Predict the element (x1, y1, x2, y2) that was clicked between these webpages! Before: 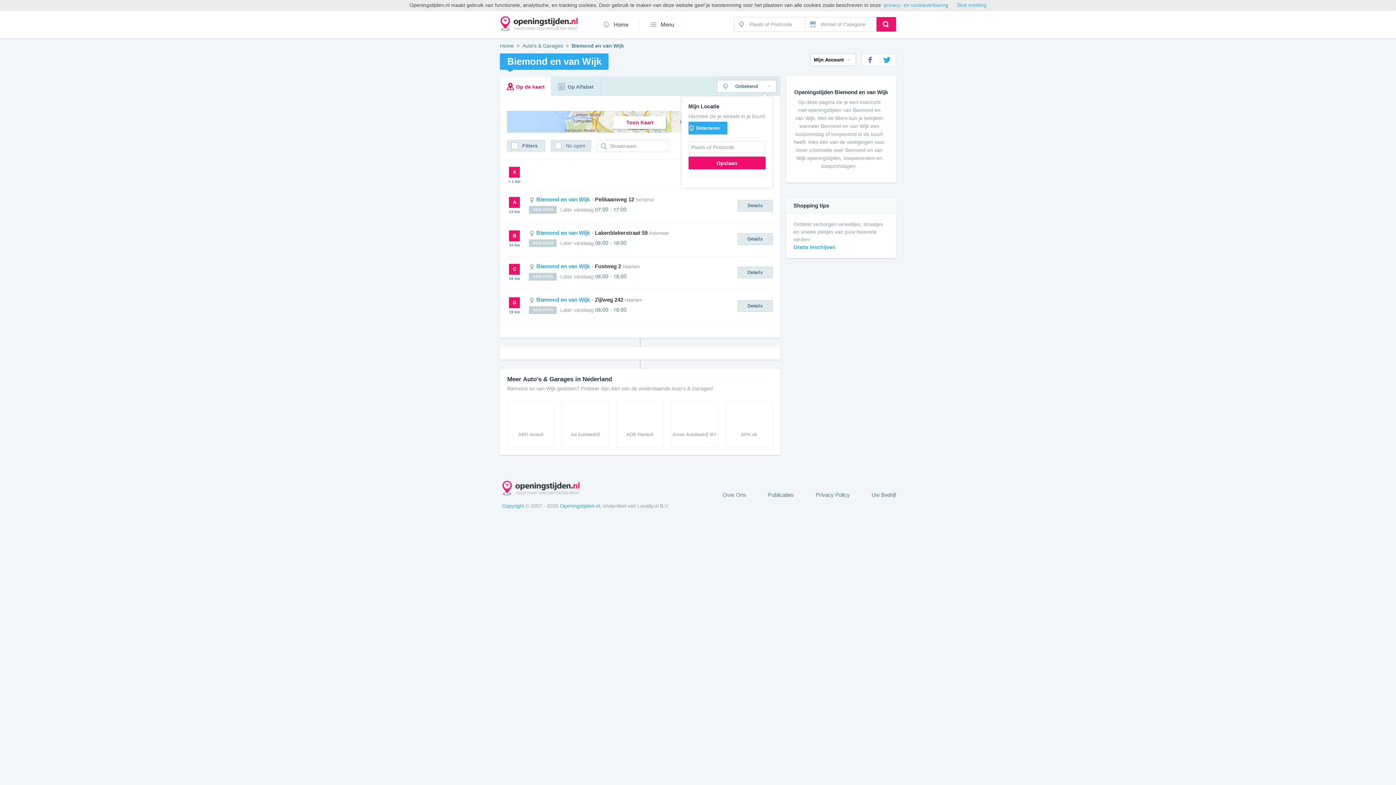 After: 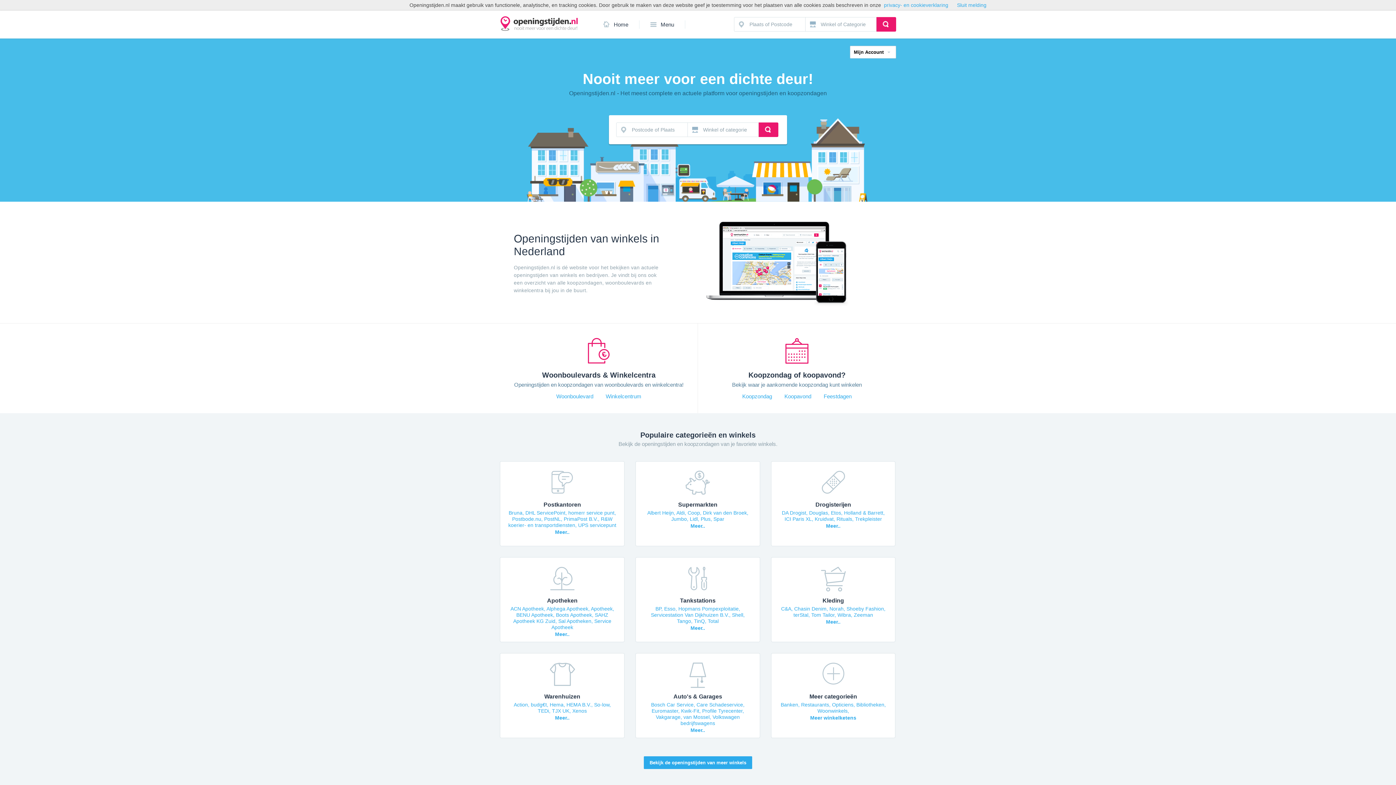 Action: bbox: (500, 42, 513, 48) label: Home